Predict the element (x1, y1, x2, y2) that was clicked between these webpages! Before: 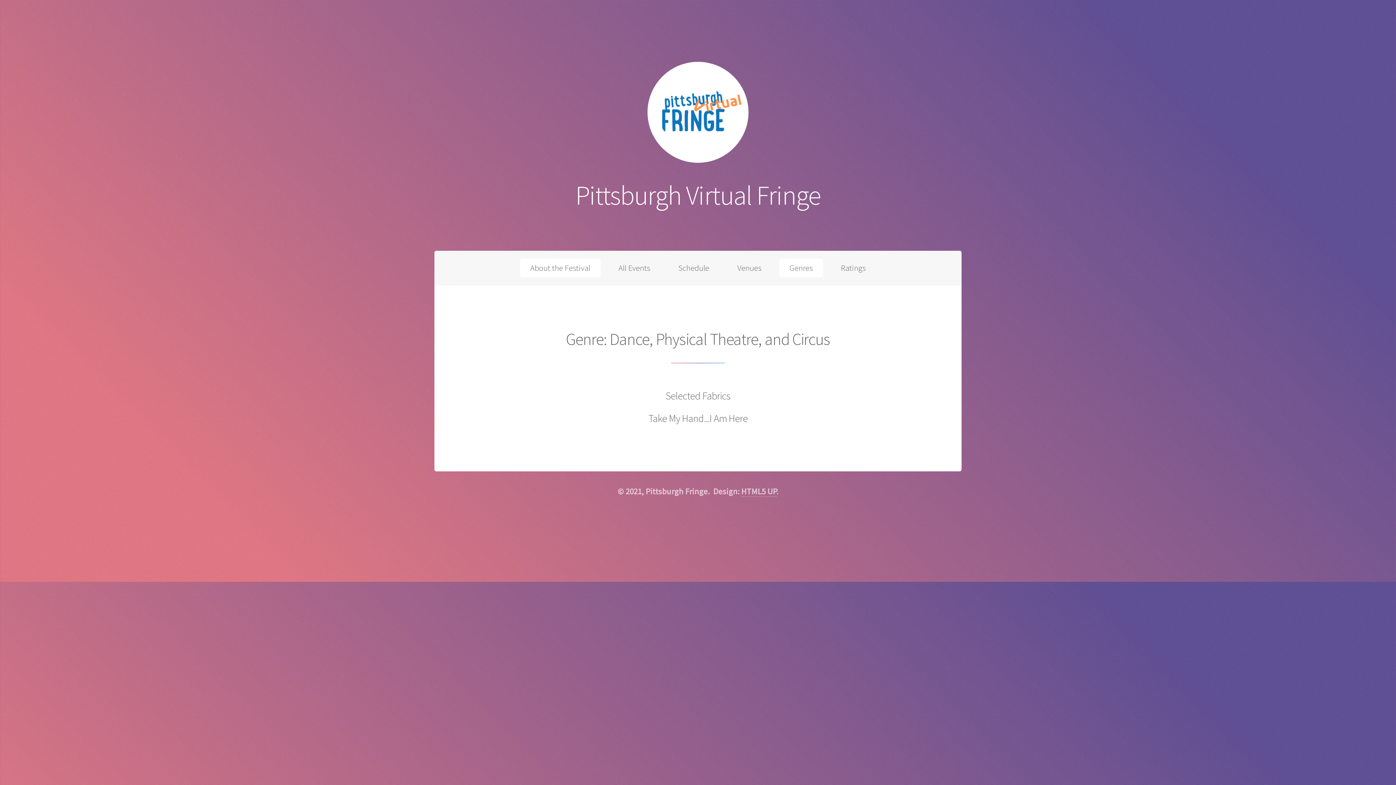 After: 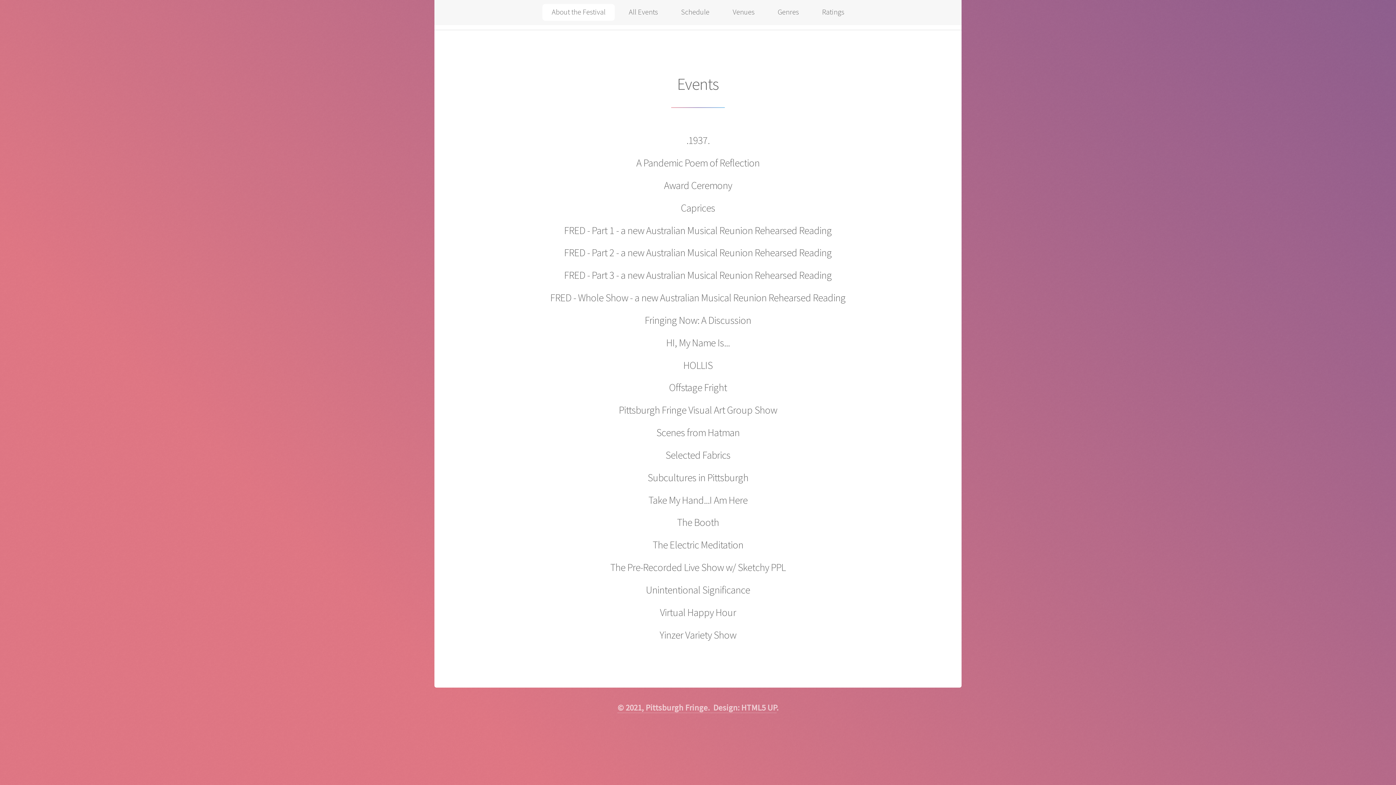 Action: bbox: (608, 259, 660, 277) label: All Events